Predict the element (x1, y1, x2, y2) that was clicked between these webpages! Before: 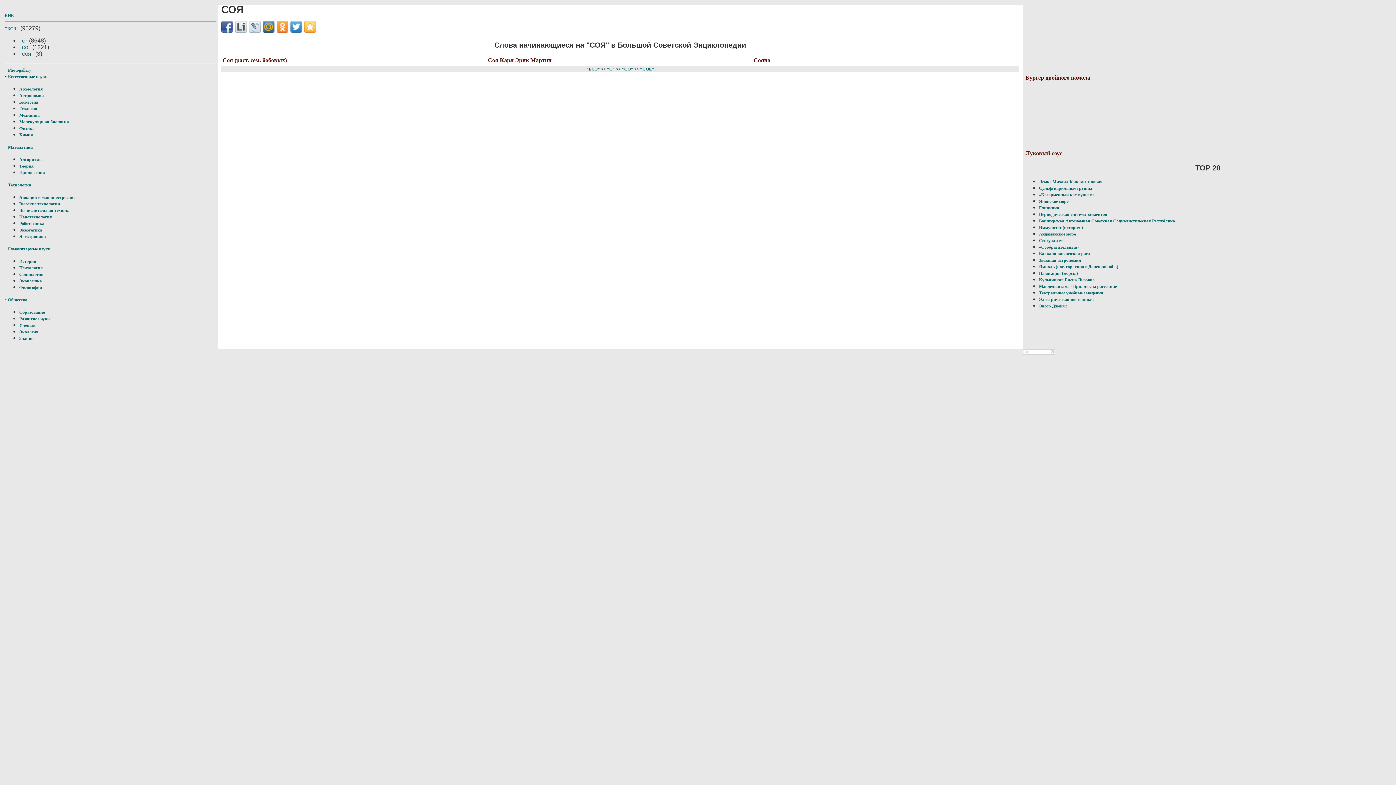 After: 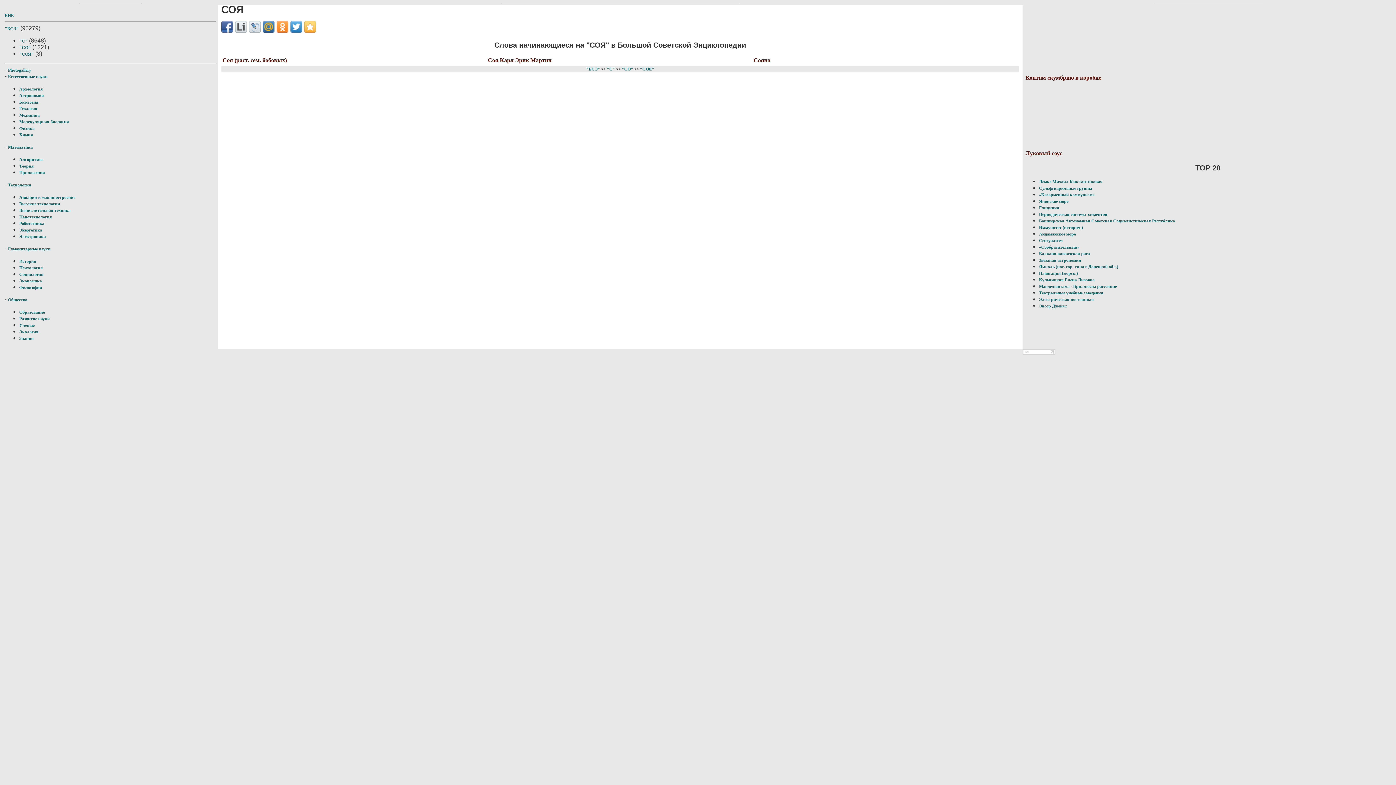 Action: label: "СОЯ" bbox: (19, 51, 33, 56)